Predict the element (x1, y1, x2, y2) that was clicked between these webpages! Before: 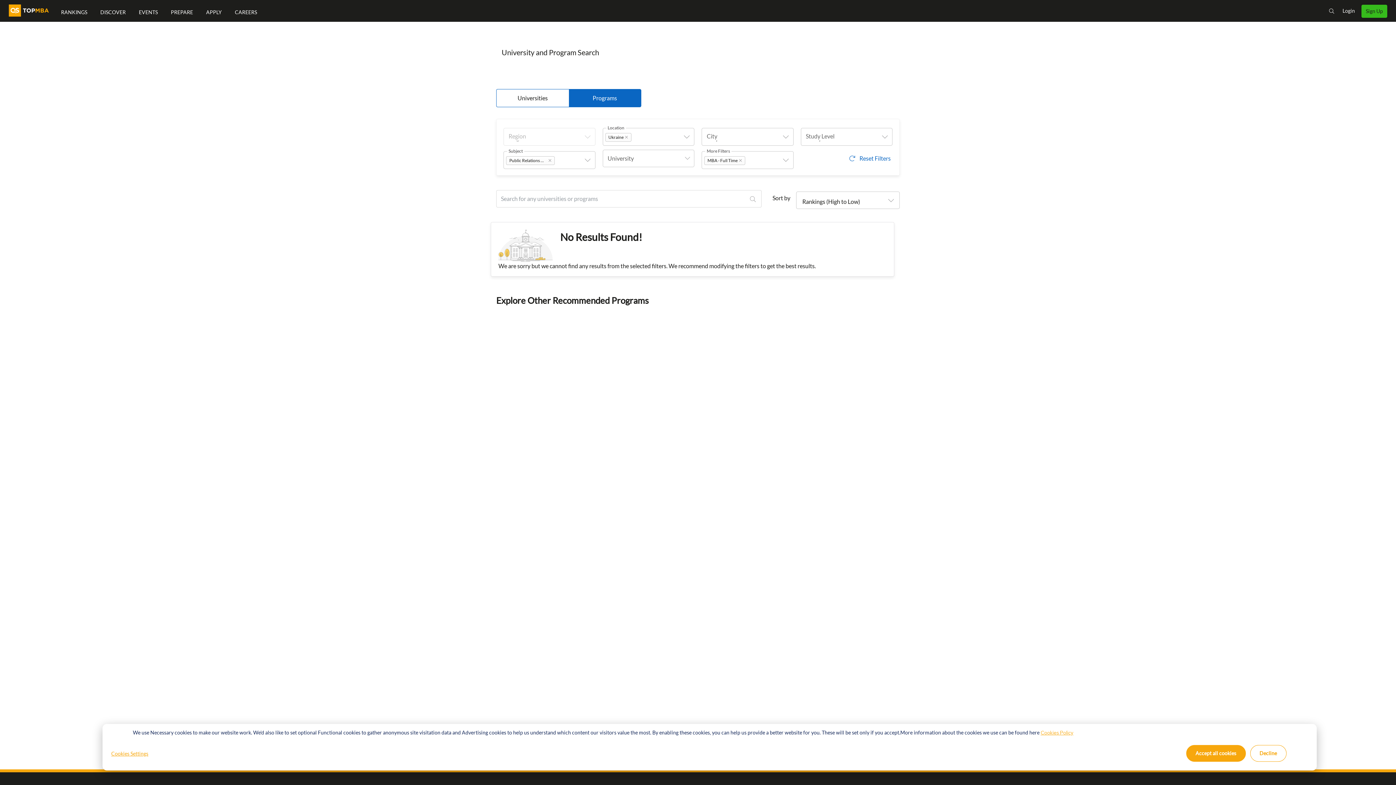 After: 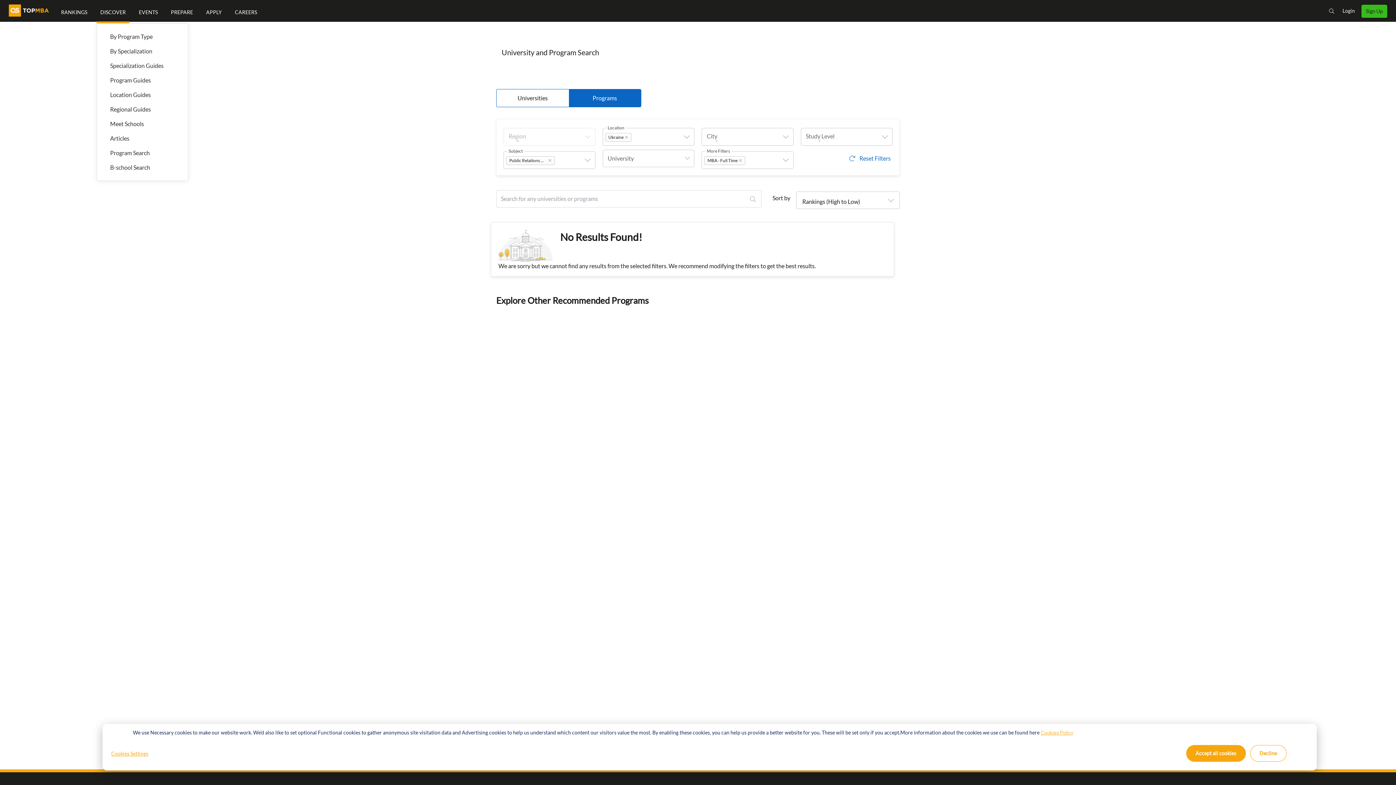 Action: label: DISCOVER bbox: (96, 1, 129, 23)